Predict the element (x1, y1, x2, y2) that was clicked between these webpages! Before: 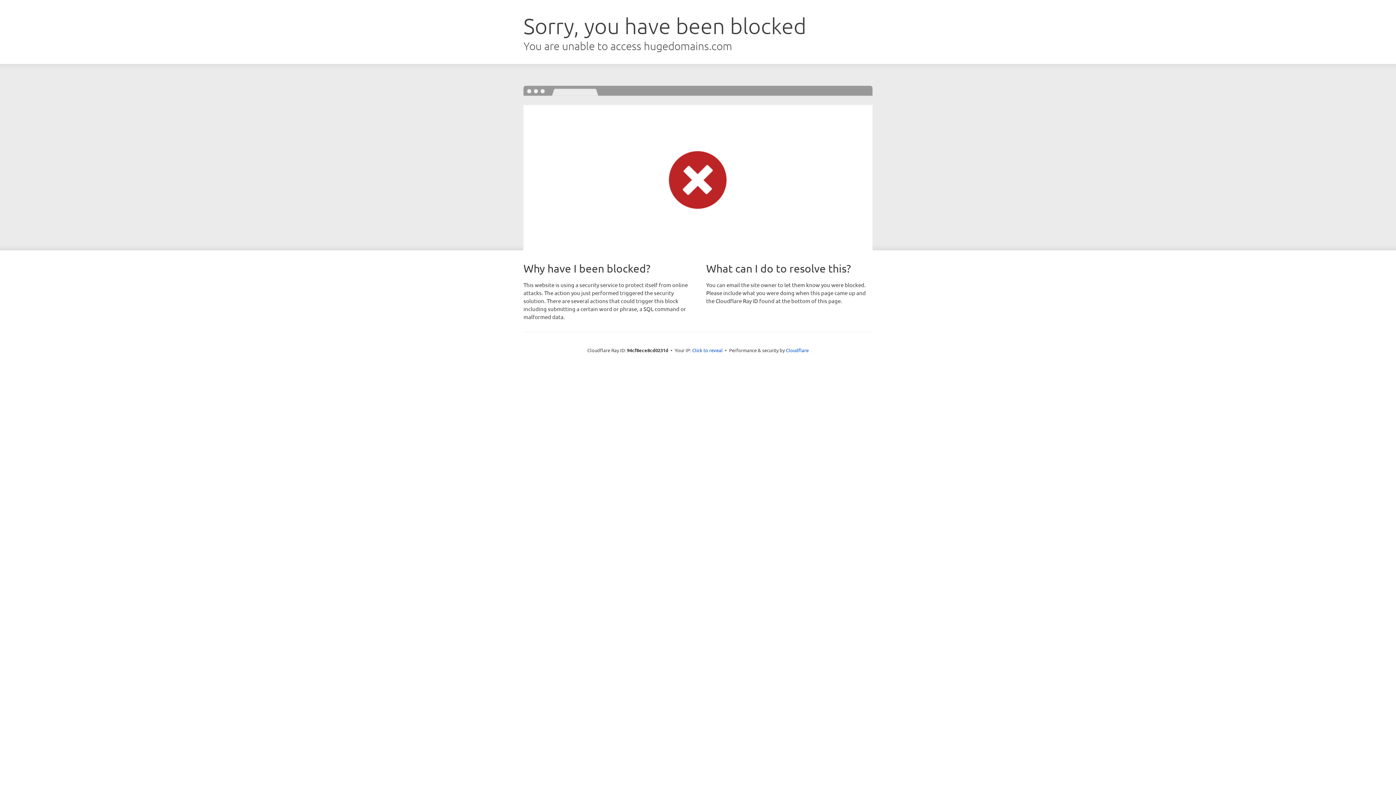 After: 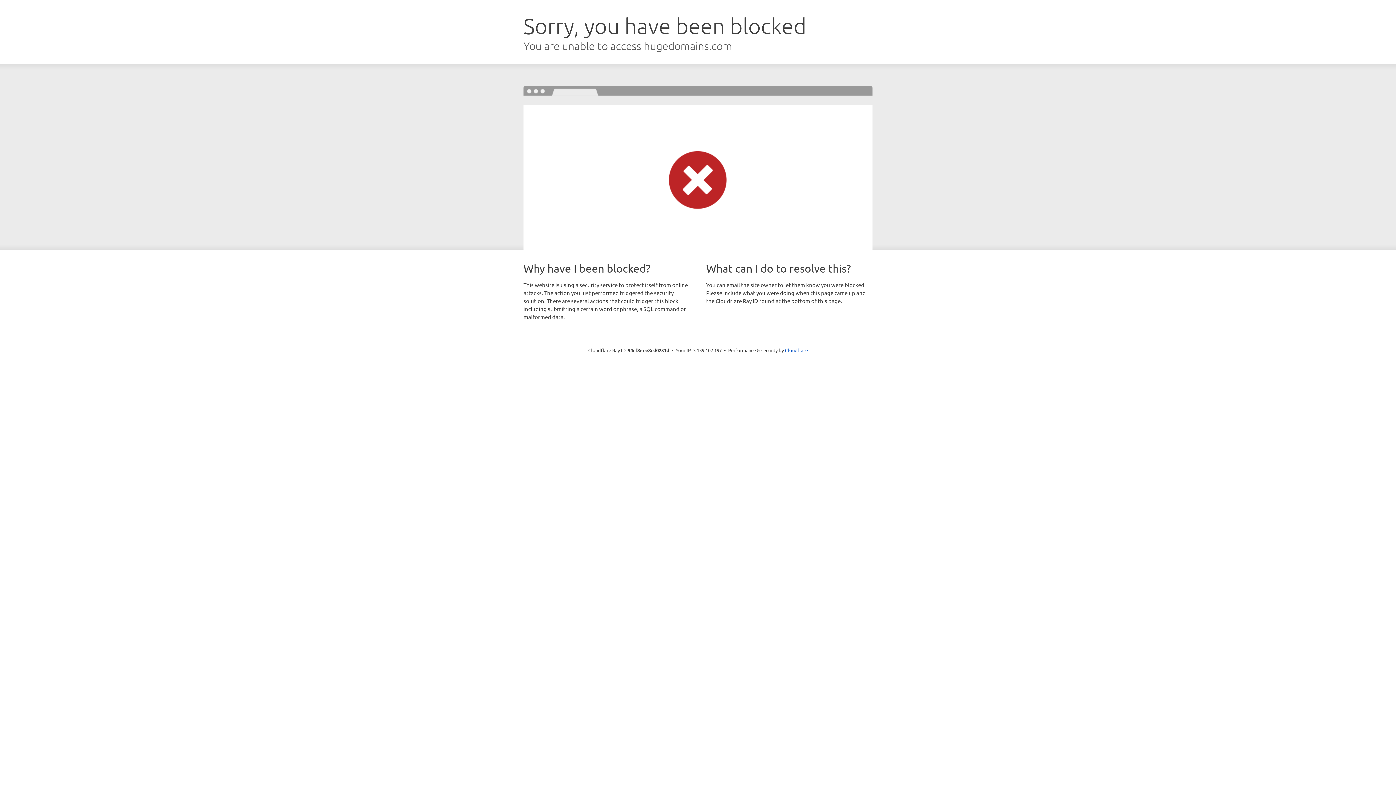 Action: label: Click to reveal bbox: (692, 346, 722, 353)